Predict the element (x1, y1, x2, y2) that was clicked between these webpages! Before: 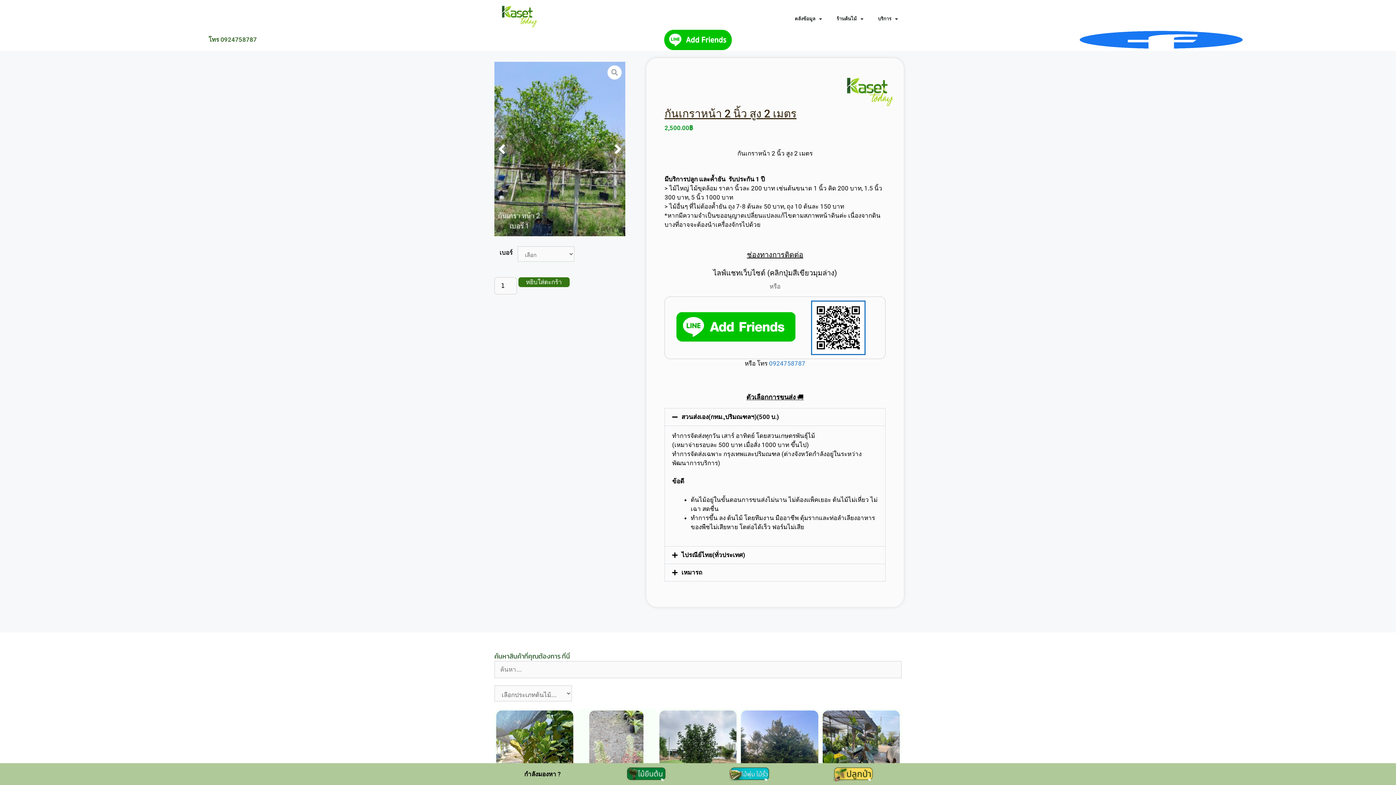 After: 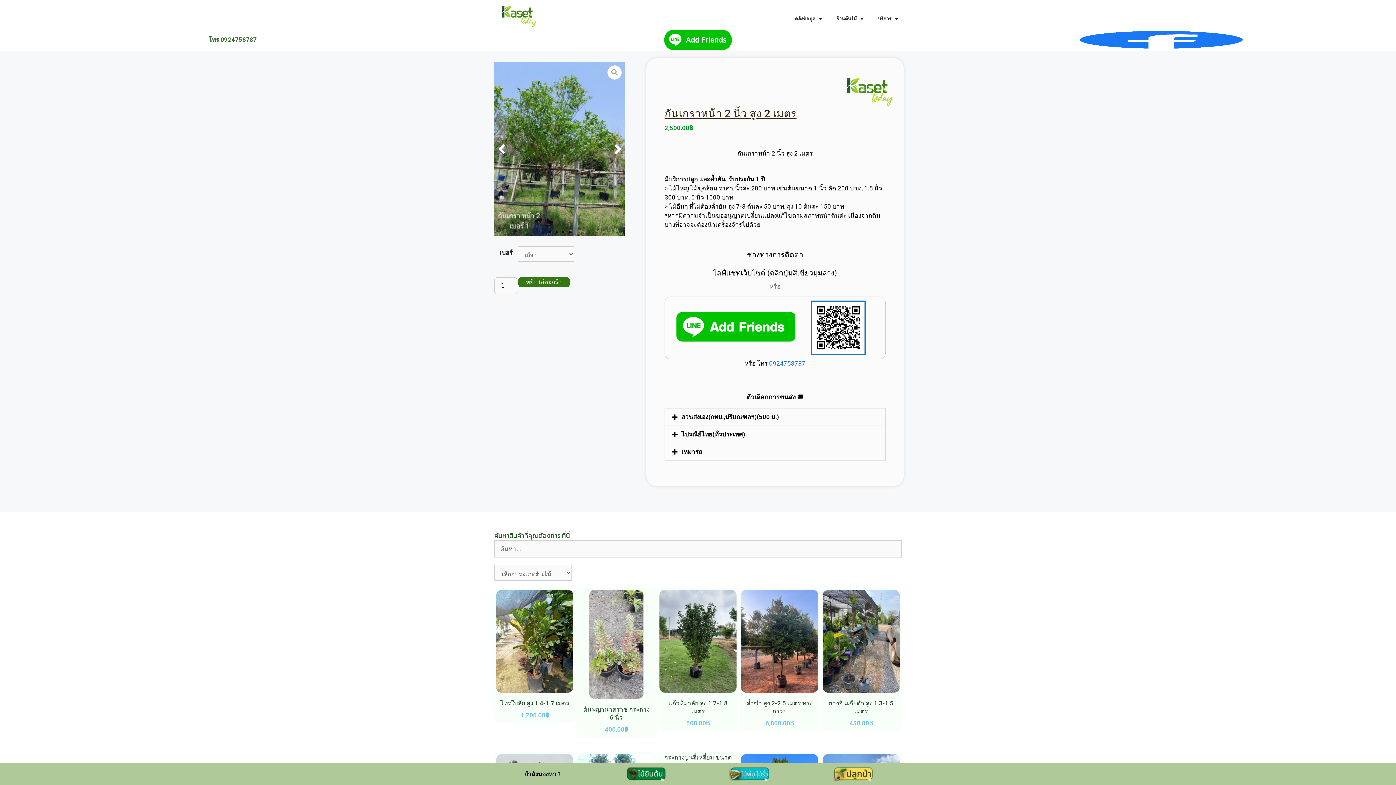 Action: bbox: (665, 408, 885, 425) label: สวนส่งเอง(กทม.,ปริมณฑลฯ)(500 บ.)